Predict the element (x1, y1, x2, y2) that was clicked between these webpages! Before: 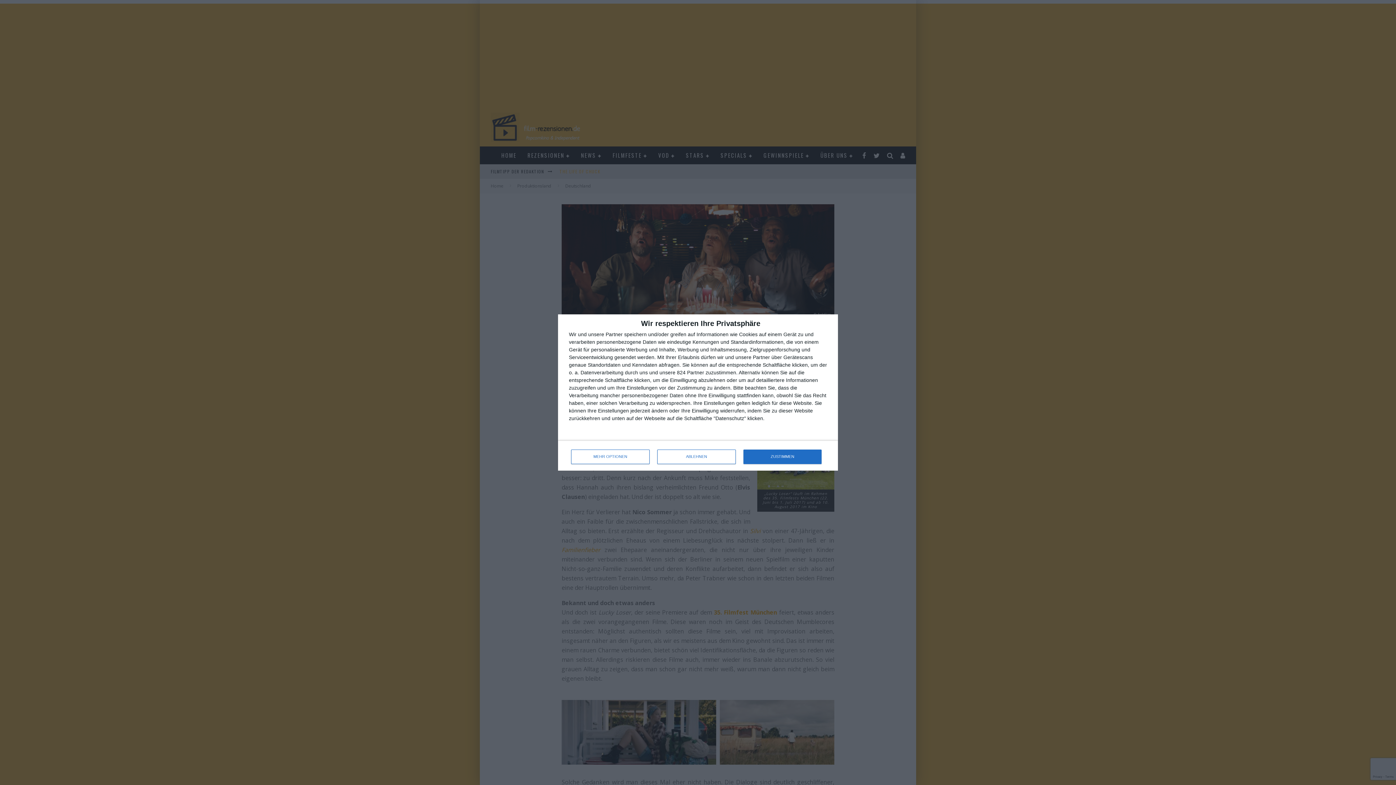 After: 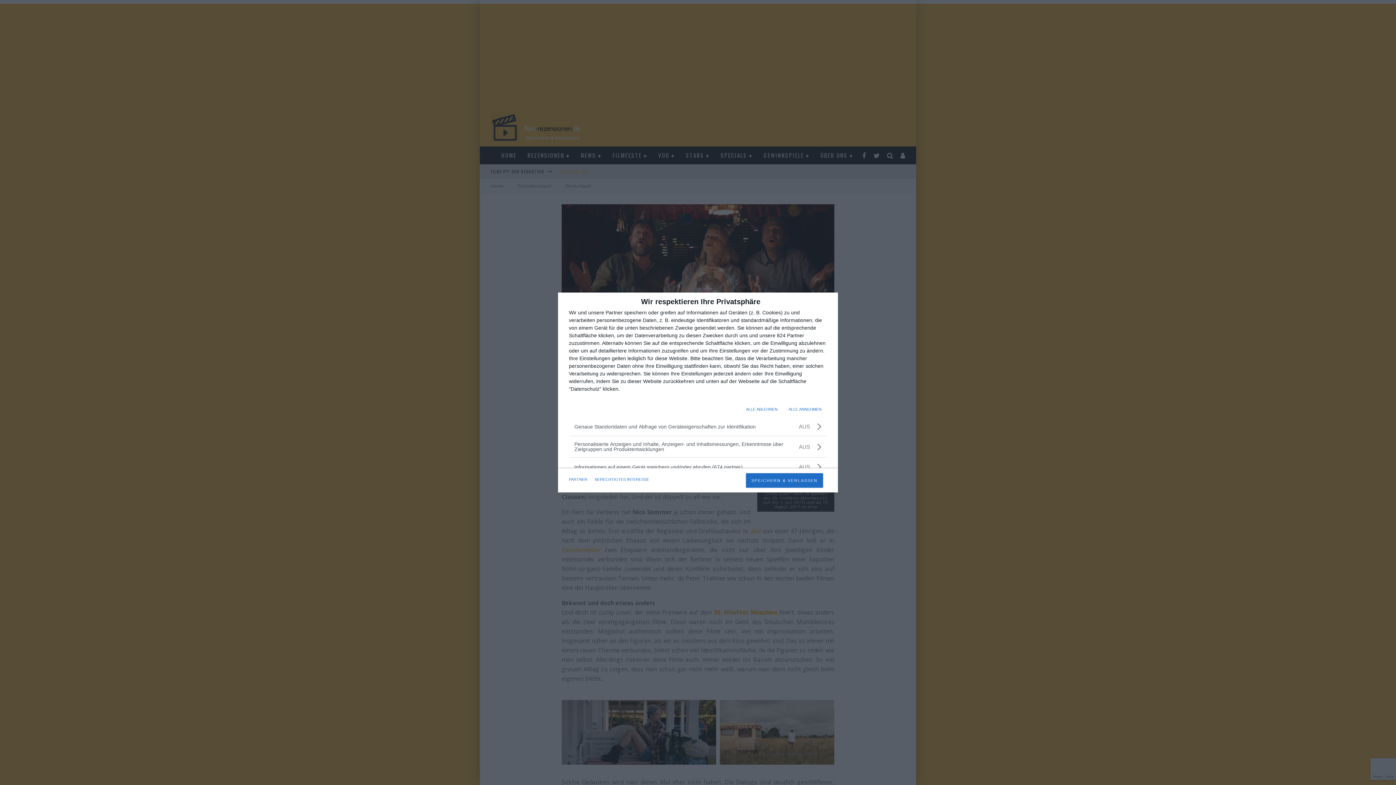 Action: label: MEHR OPTIONEN bbox: (571, 449, 649, 464)